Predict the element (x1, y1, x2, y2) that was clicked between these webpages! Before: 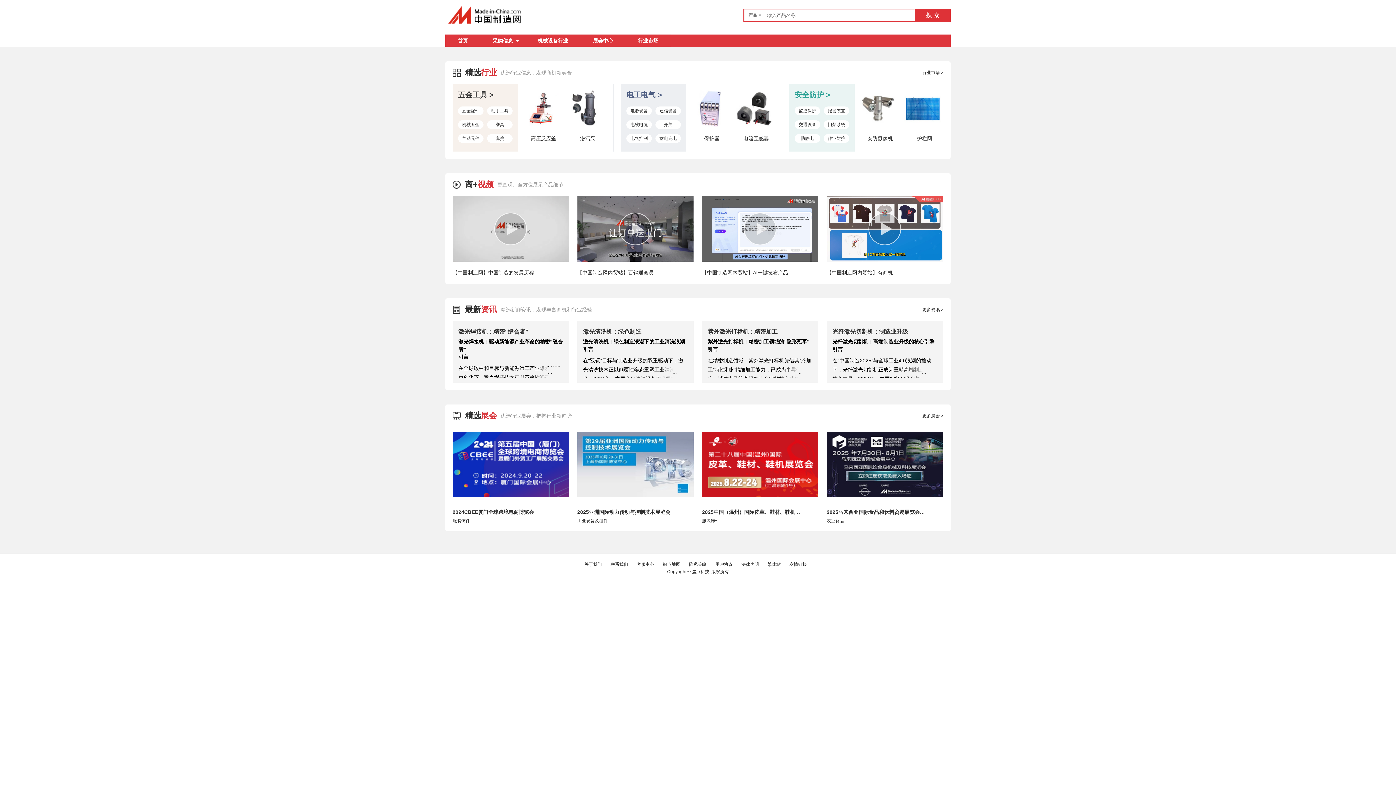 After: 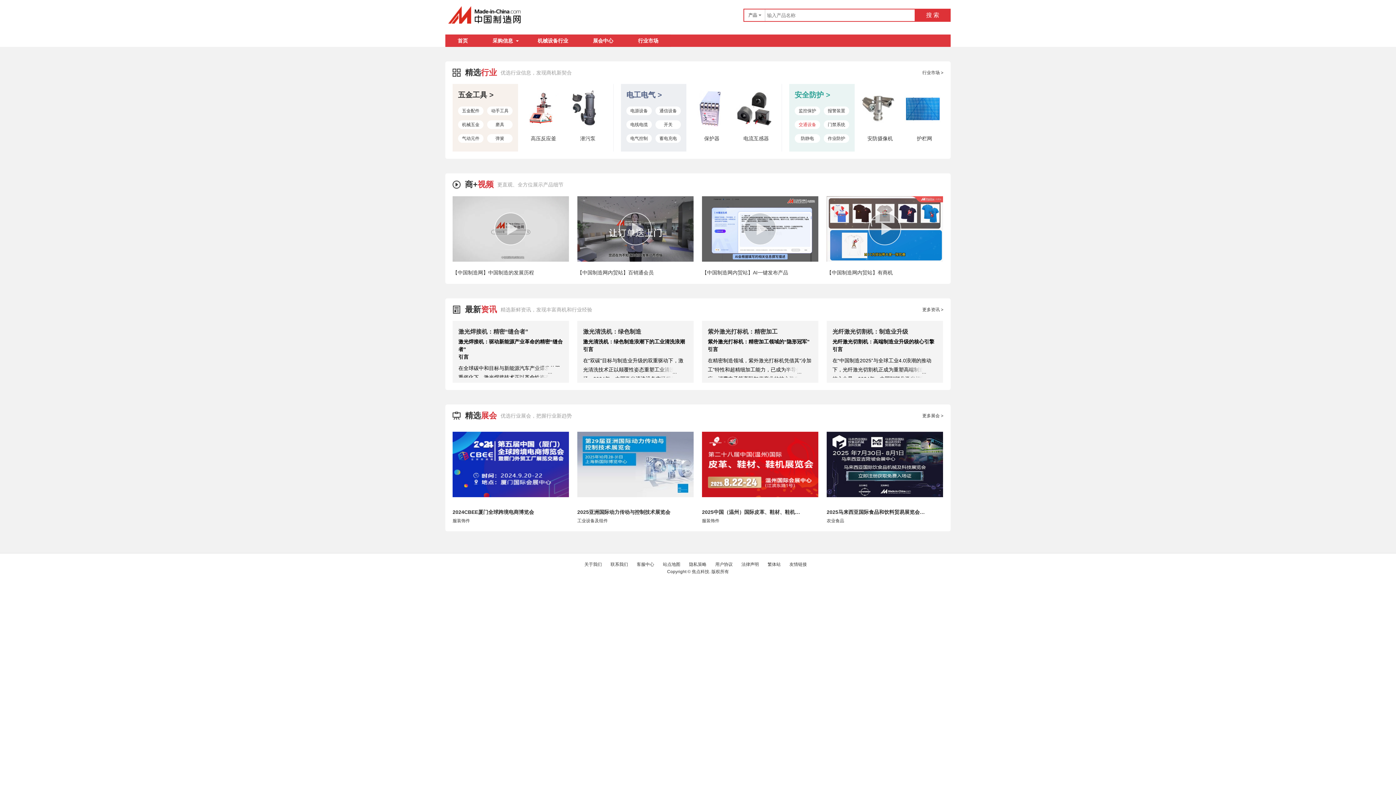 Action: bbox: (798, 122, 816, 127) label: 交通设备